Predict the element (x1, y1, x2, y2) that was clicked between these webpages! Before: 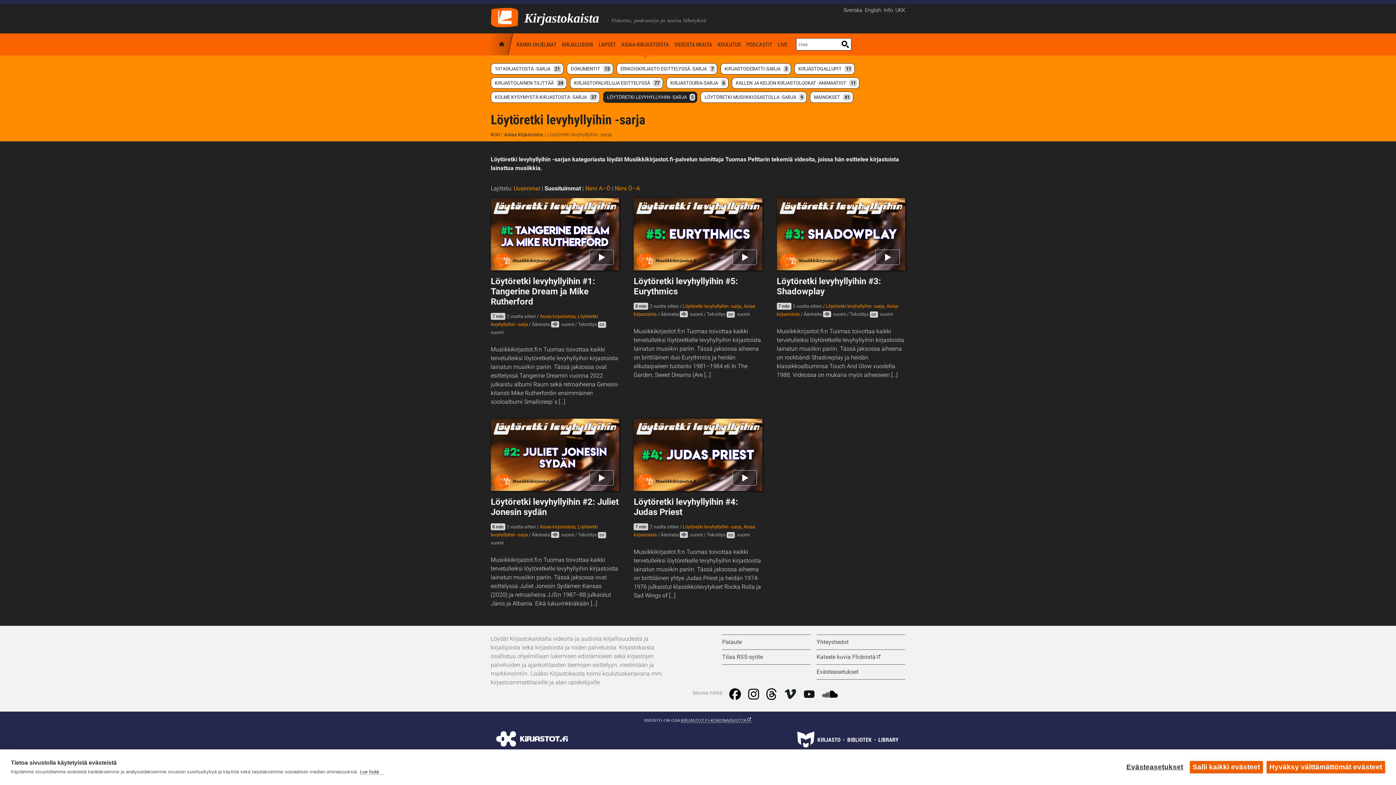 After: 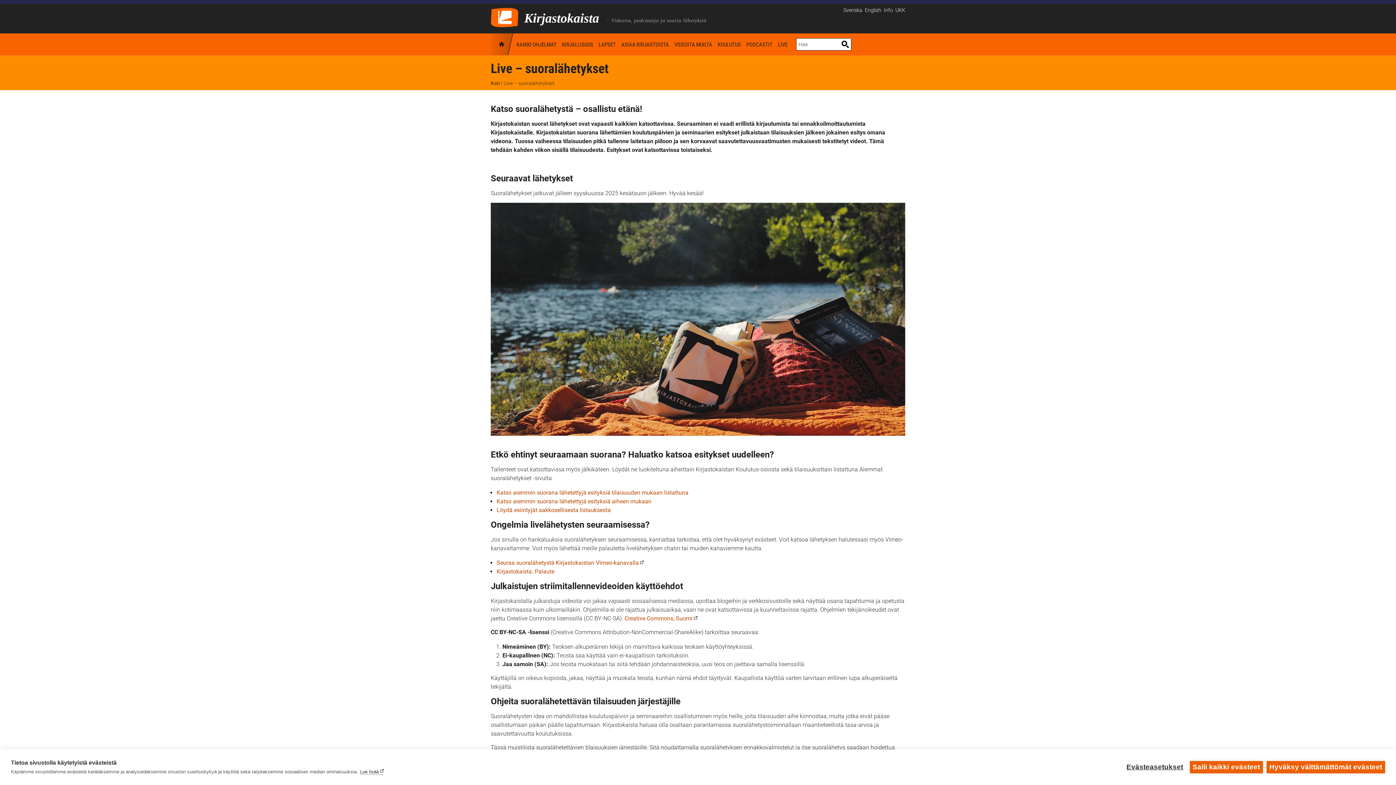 Action: label: LIVE bbox: (778, 40, 787, 49)